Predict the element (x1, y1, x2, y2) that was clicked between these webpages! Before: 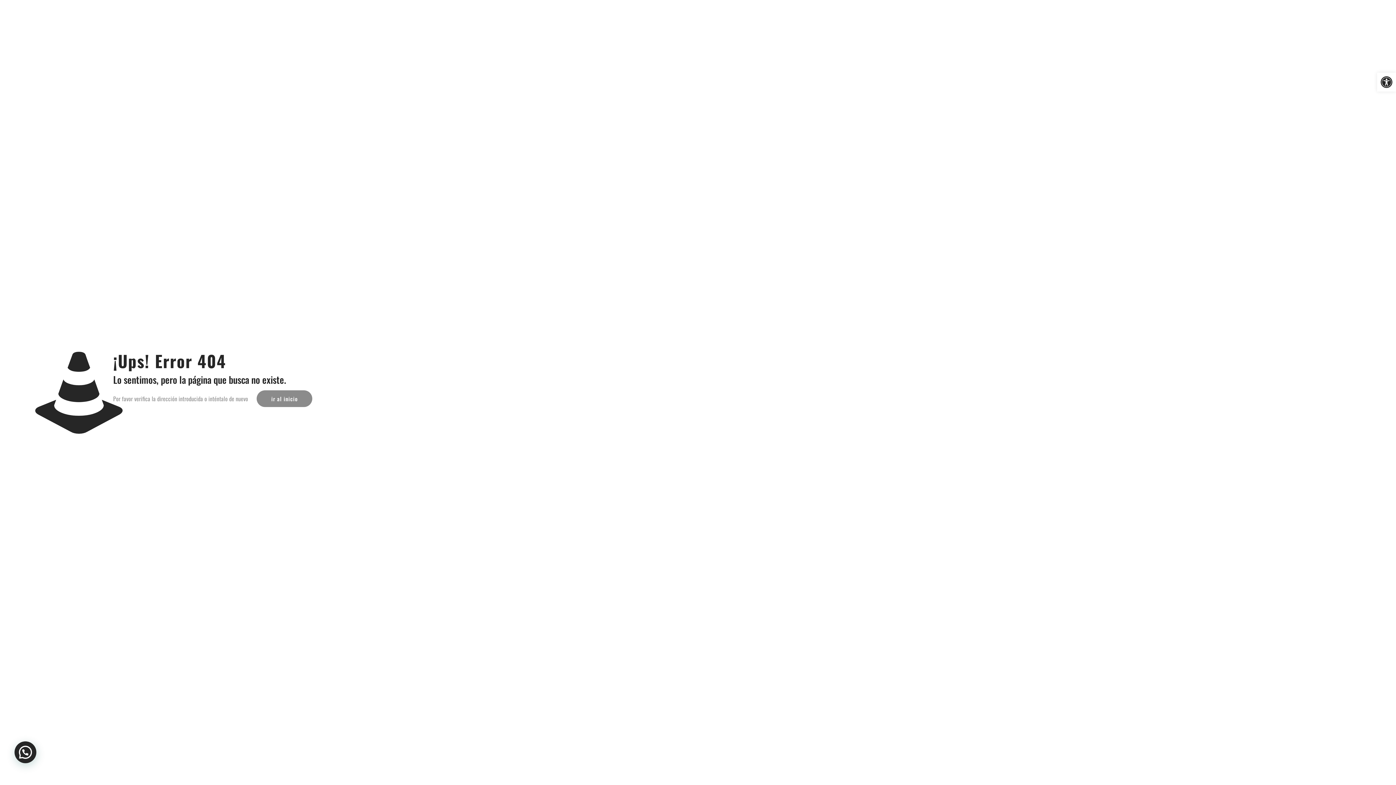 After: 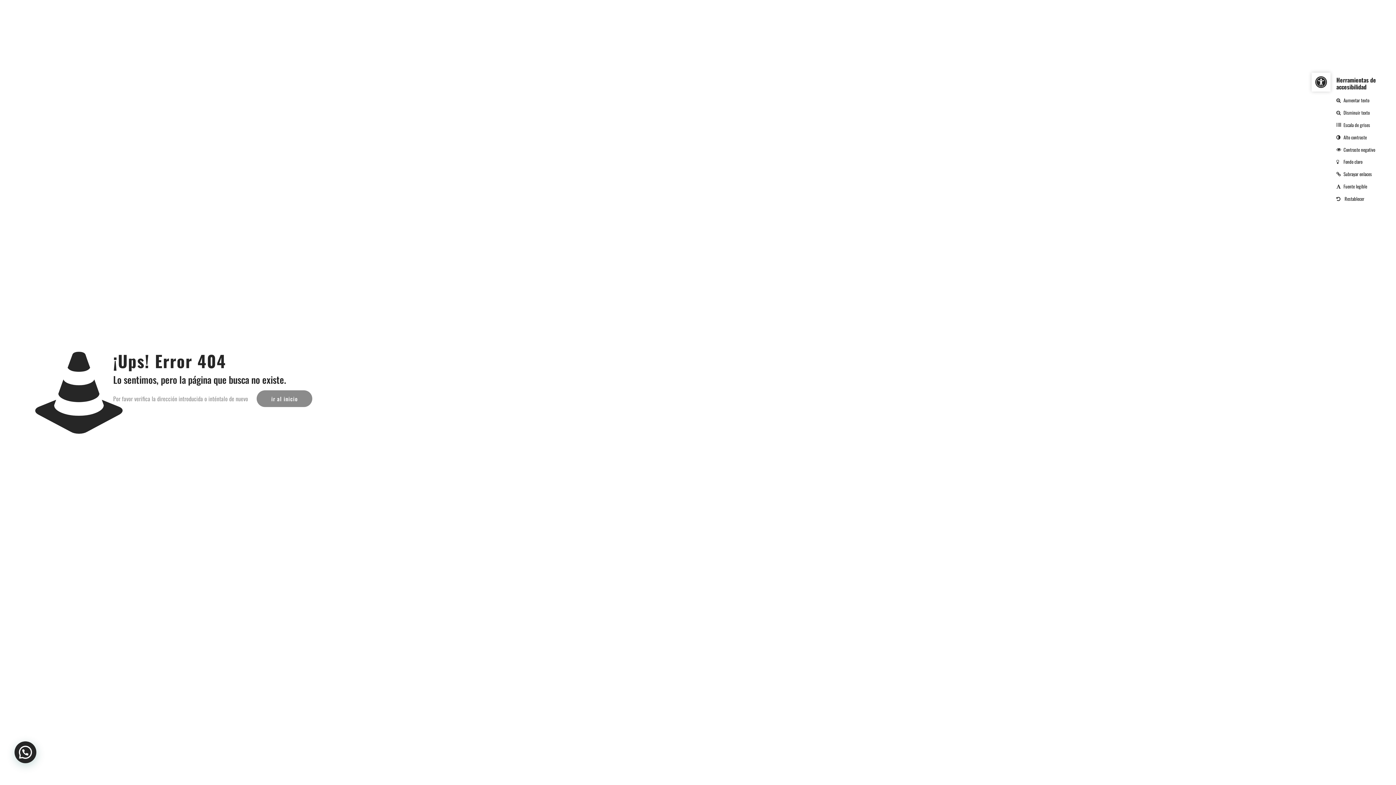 Action: label: Abrir barra de herramientas bbox: (1377, 72, 1396, 91)